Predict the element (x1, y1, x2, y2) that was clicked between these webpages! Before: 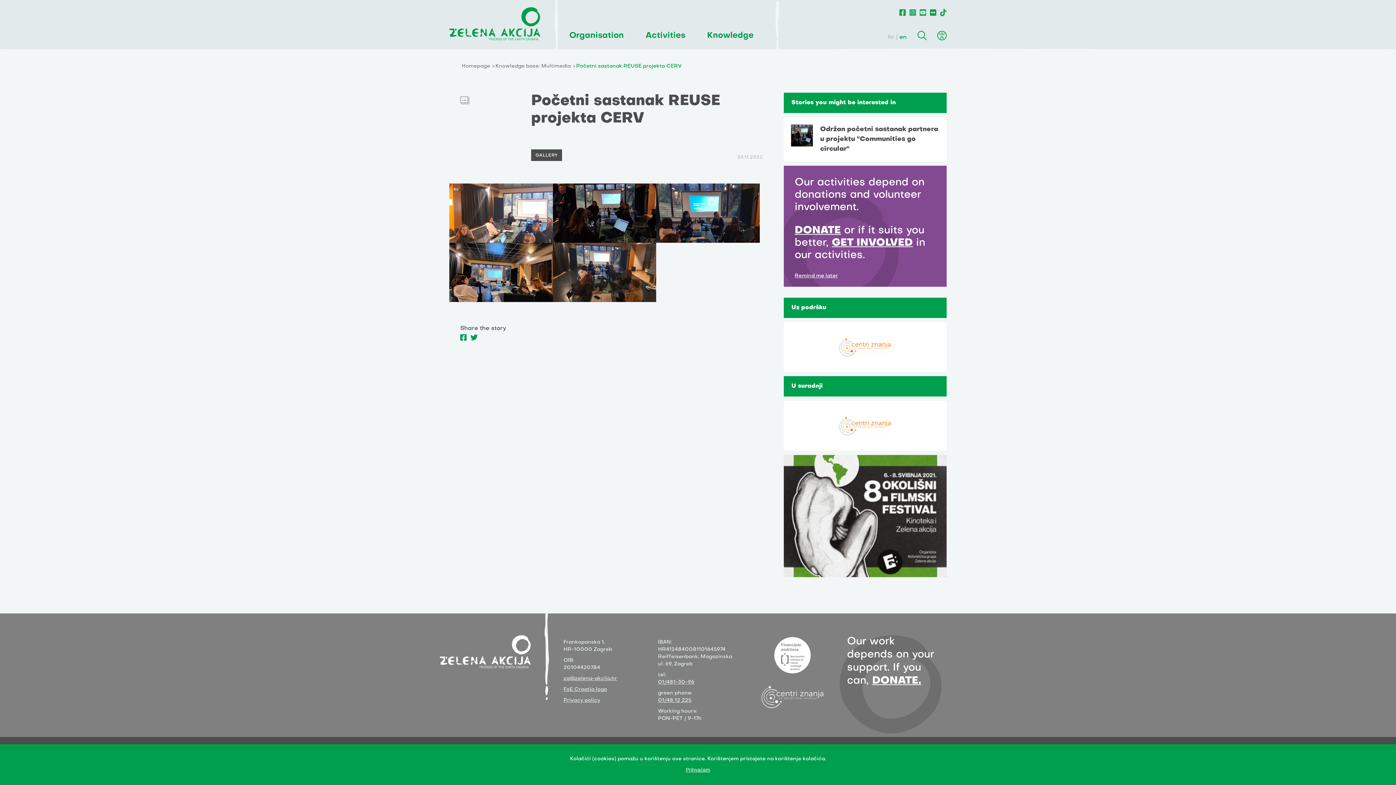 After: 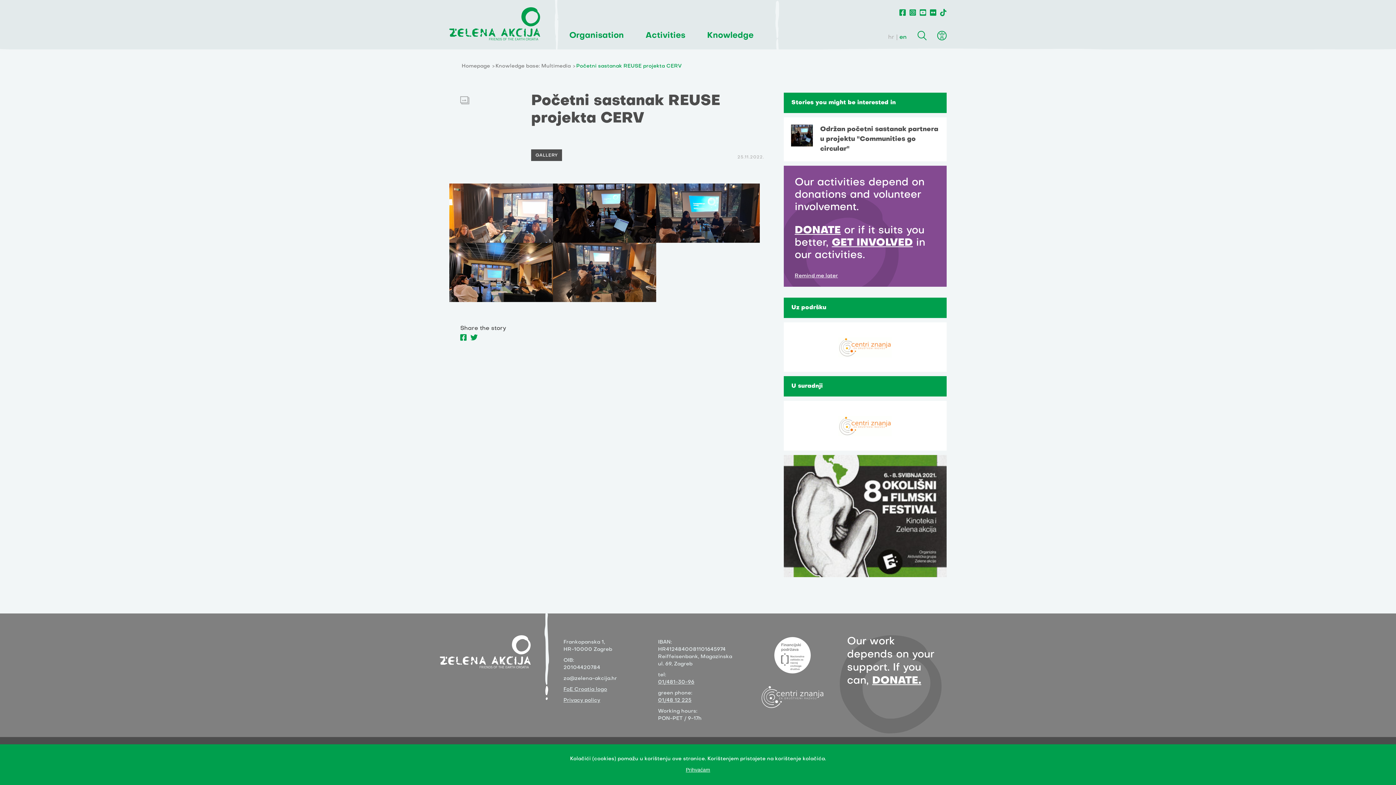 Action: bbox: (563, 675, 618, 682) label: za@zelena-akcija.hr